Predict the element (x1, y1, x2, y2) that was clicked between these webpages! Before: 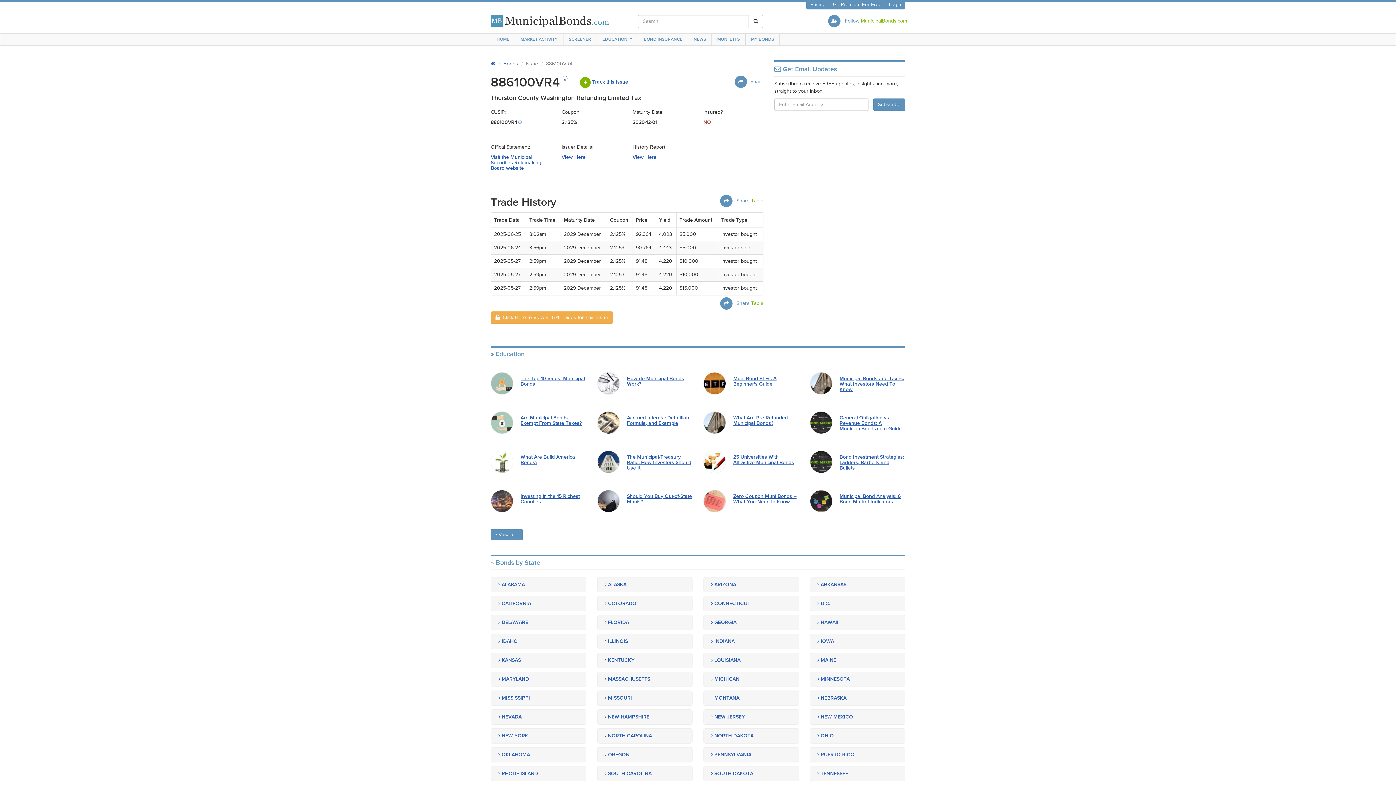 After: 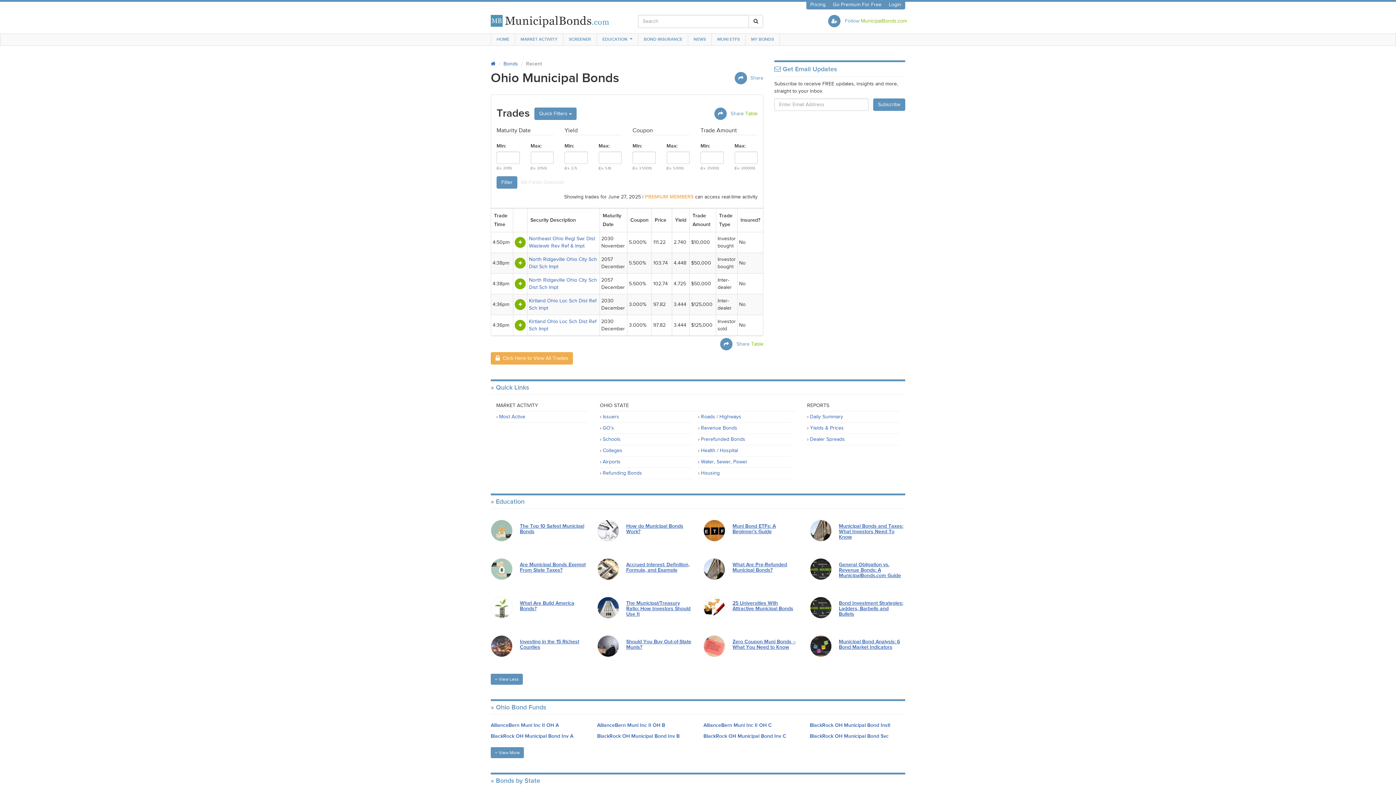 Action: label:  OHIO bbox: (810, 728, 905, 744)